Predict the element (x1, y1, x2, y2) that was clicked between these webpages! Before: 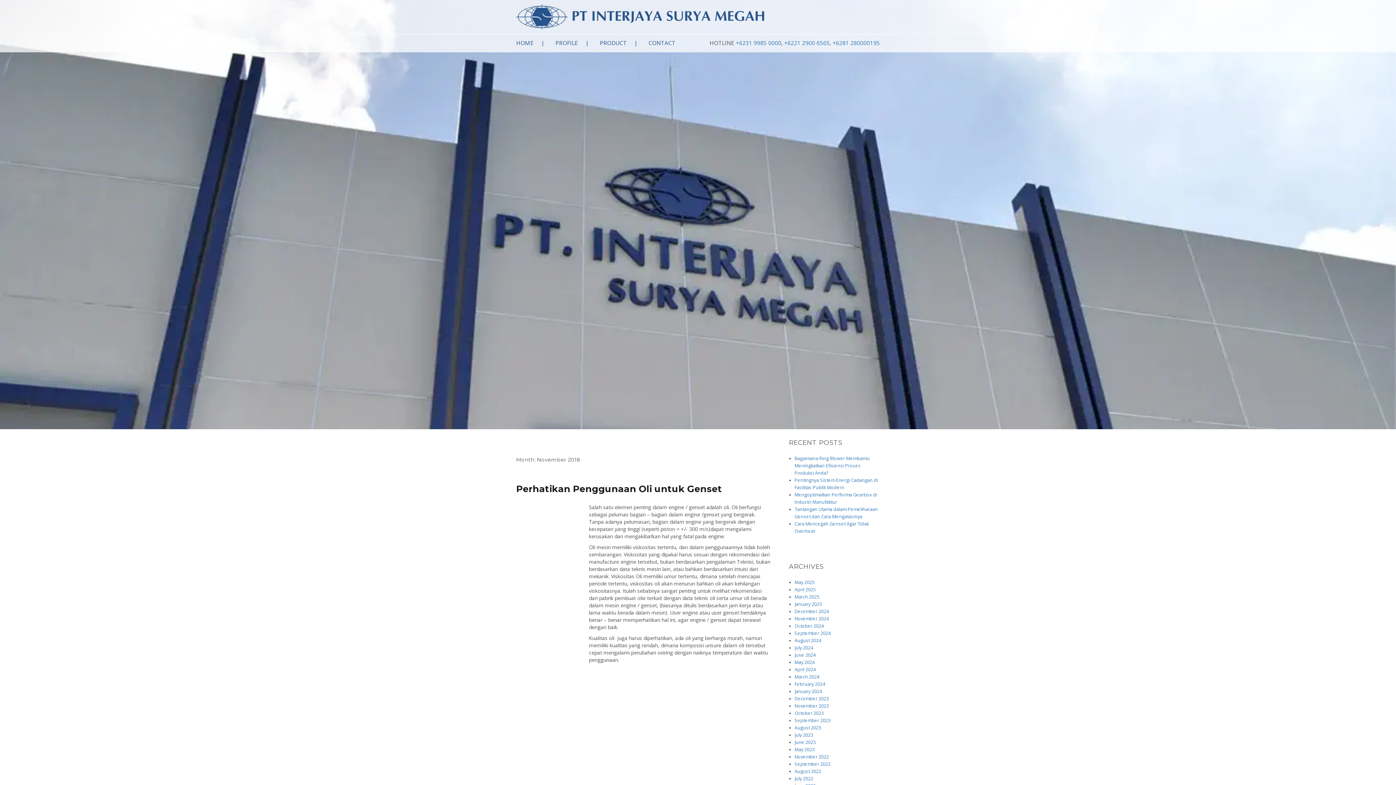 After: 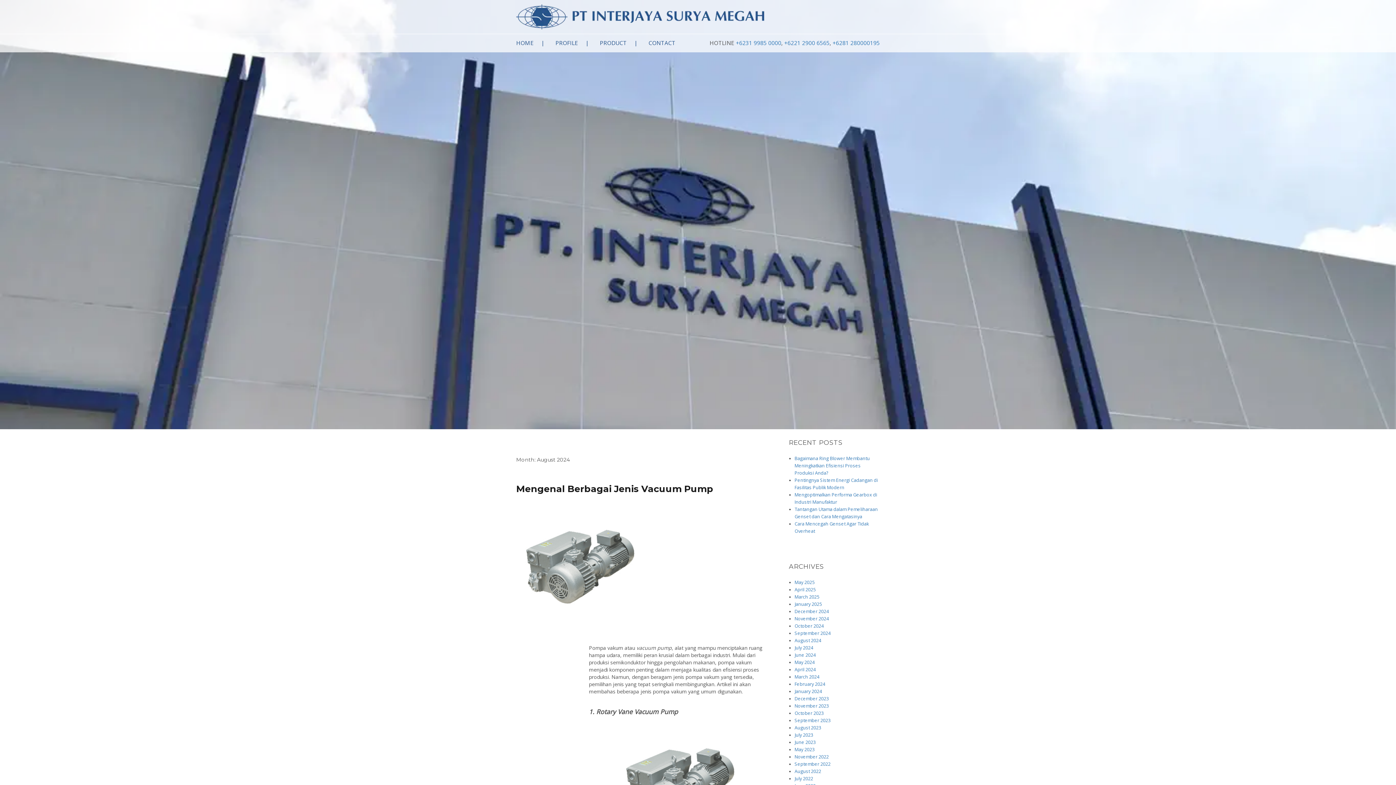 Action: bbox: (794, 637, 821, 643) label: August 2024